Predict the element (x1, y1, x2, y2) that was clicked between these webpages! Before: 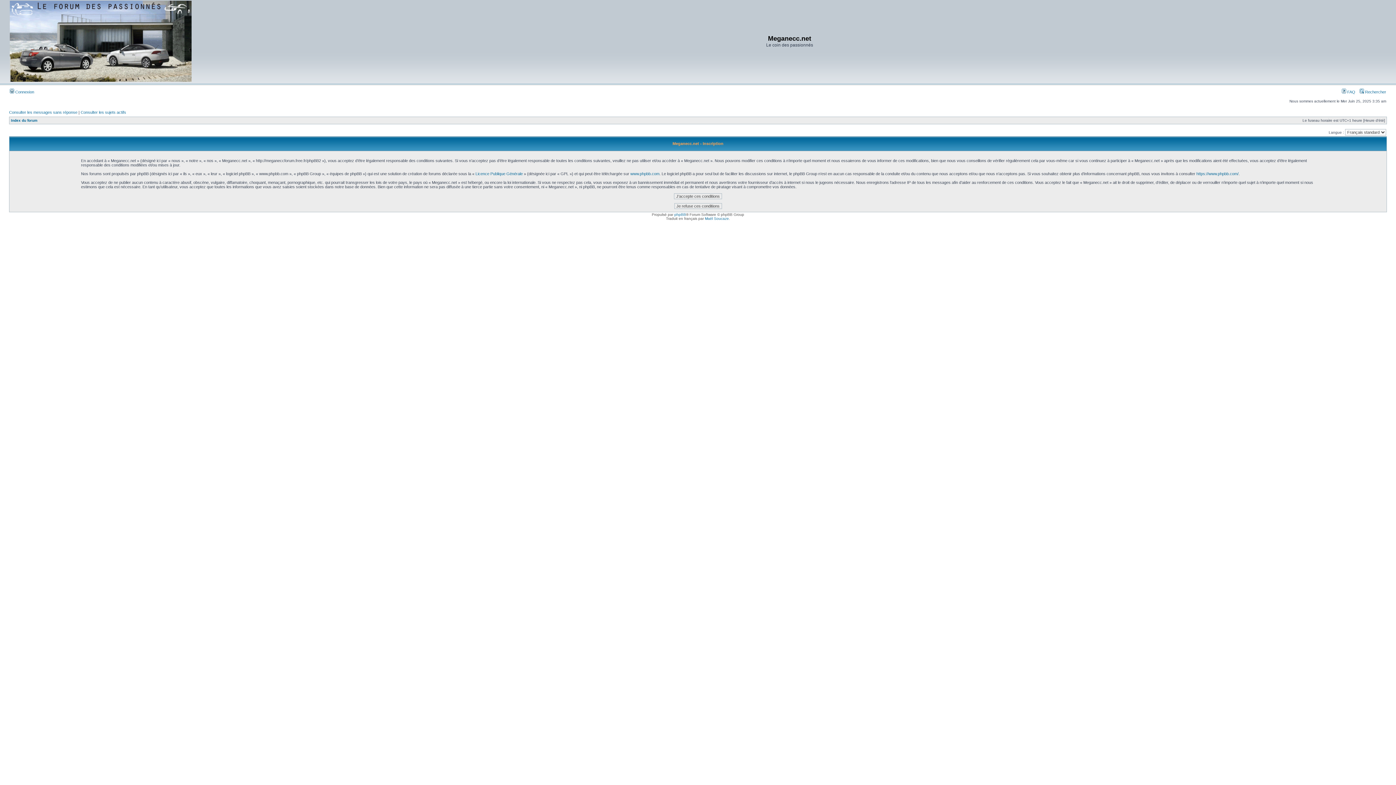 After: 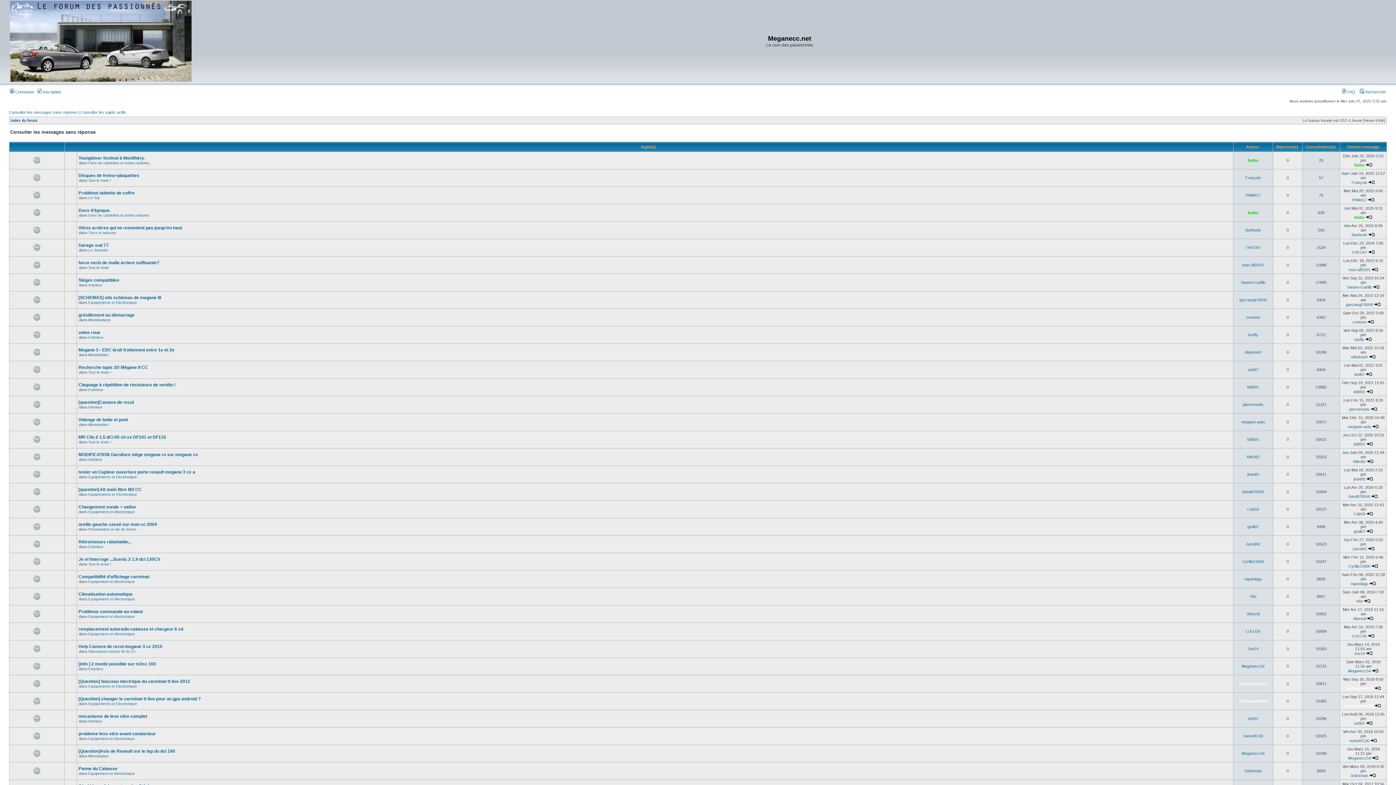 Action: bbox: (9, 110, 77, 114) label: Consulter les messages sans réponse